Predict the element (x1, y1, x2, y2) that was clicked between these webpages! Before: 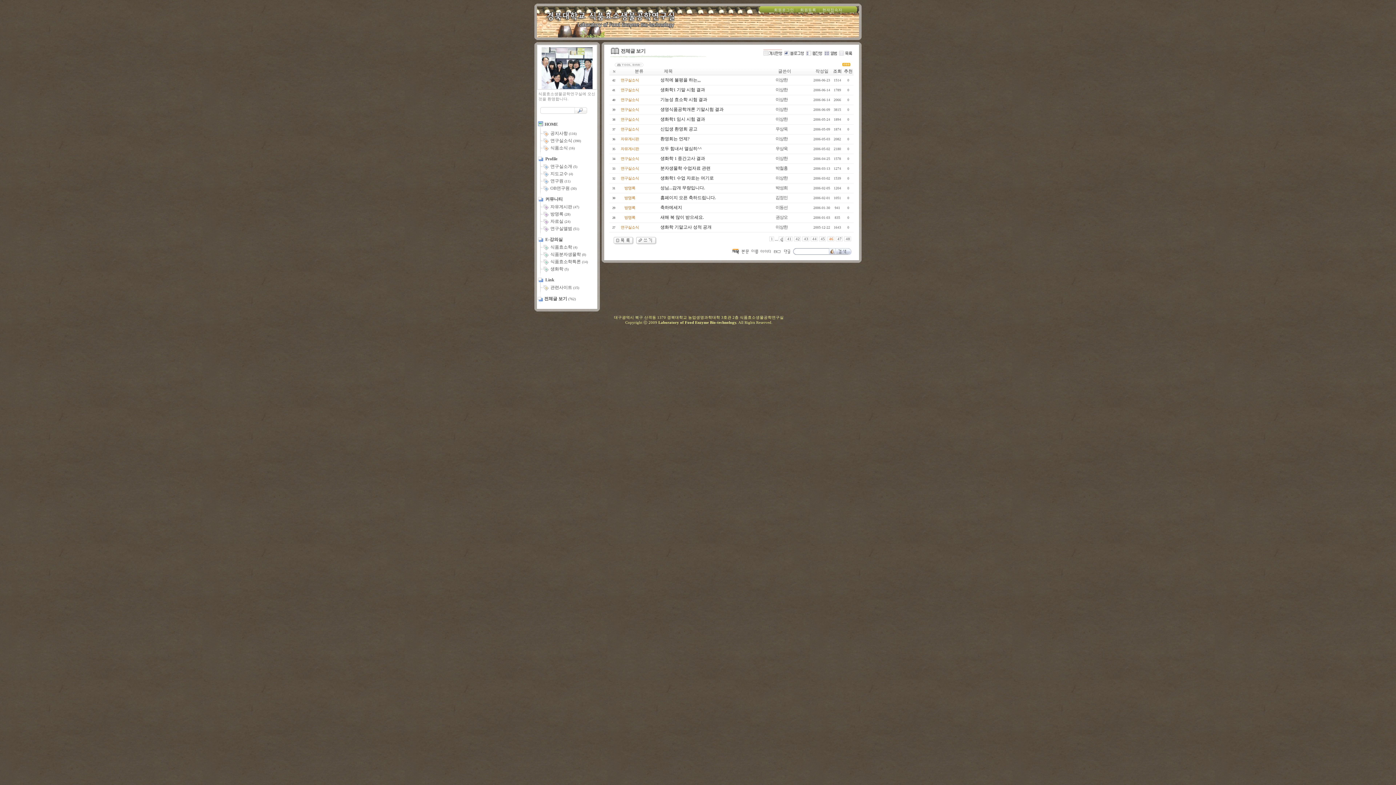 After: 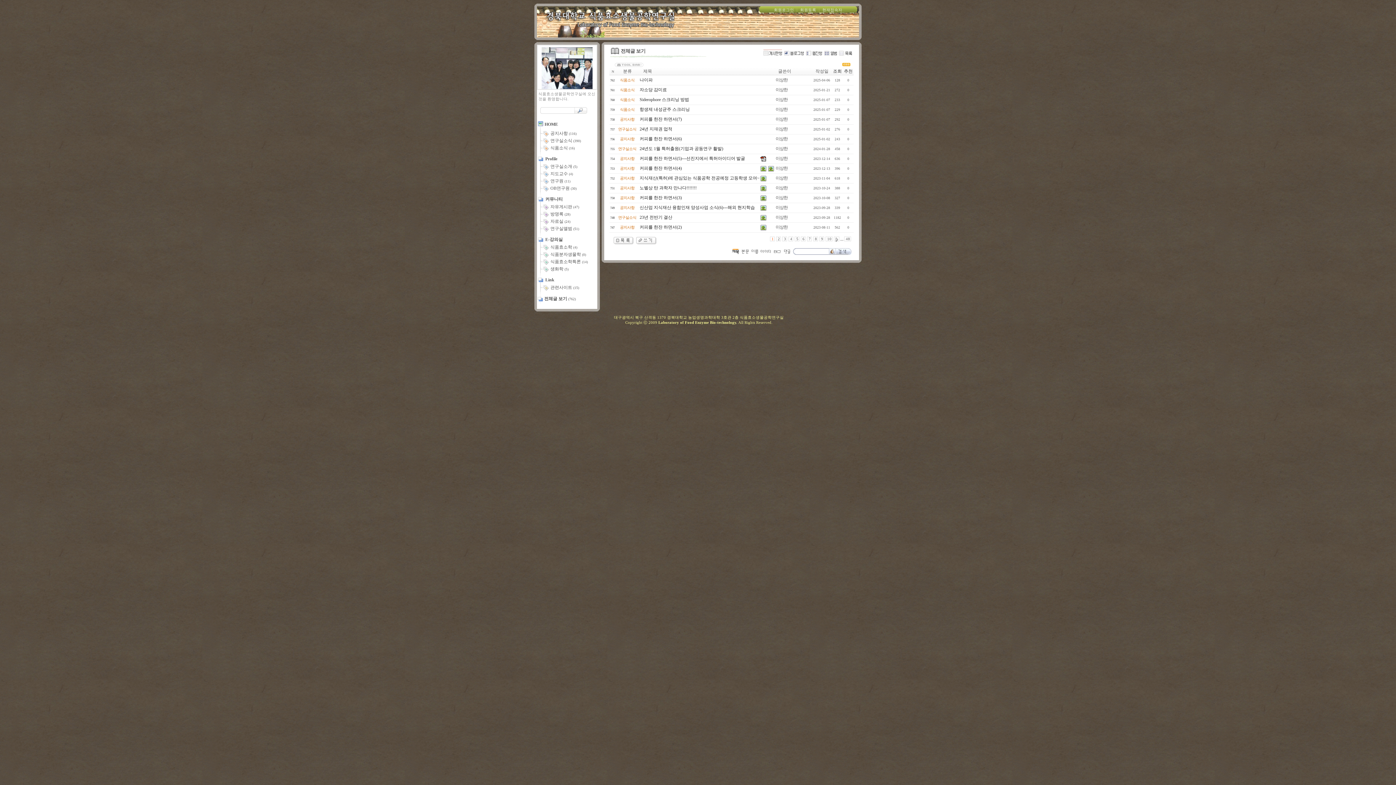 Action: bbox: (763, 51, 782, 56)